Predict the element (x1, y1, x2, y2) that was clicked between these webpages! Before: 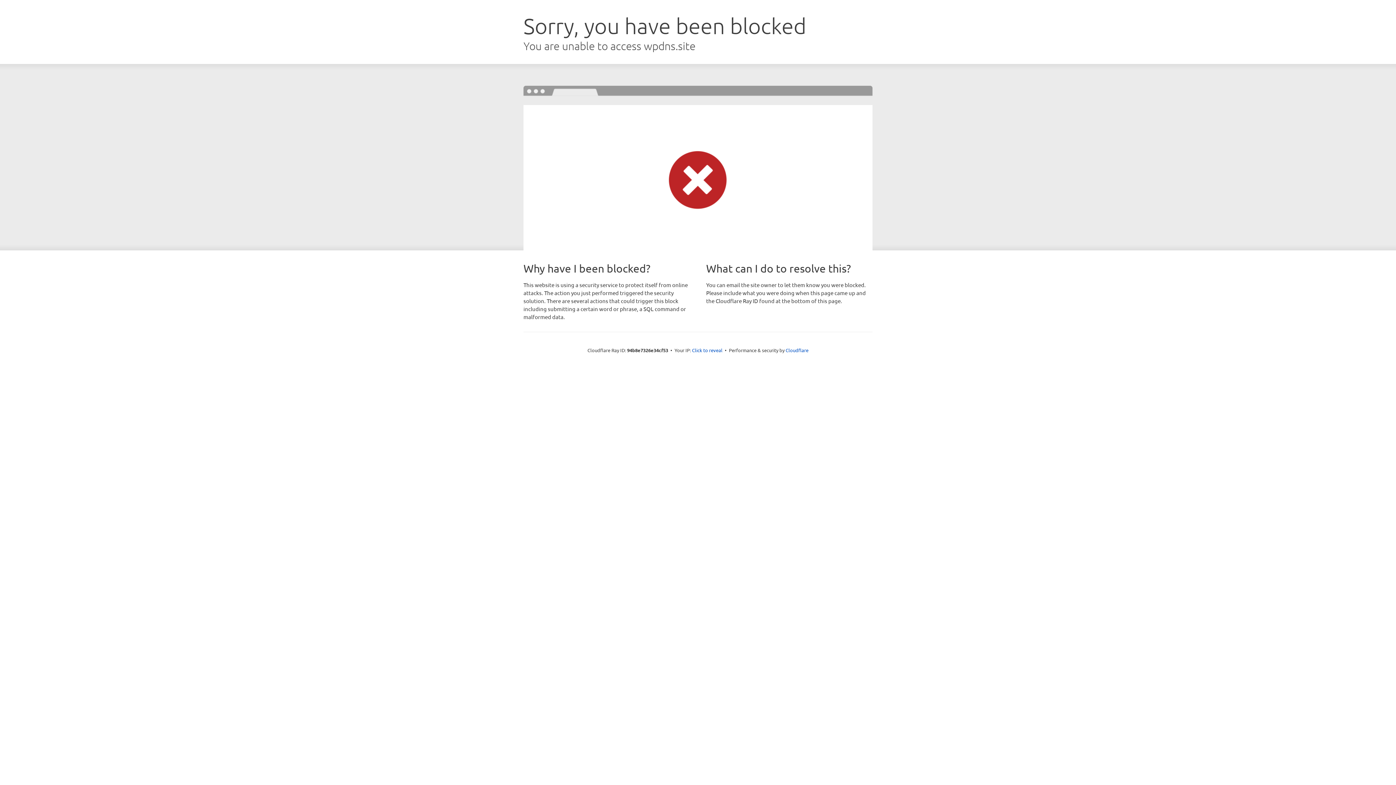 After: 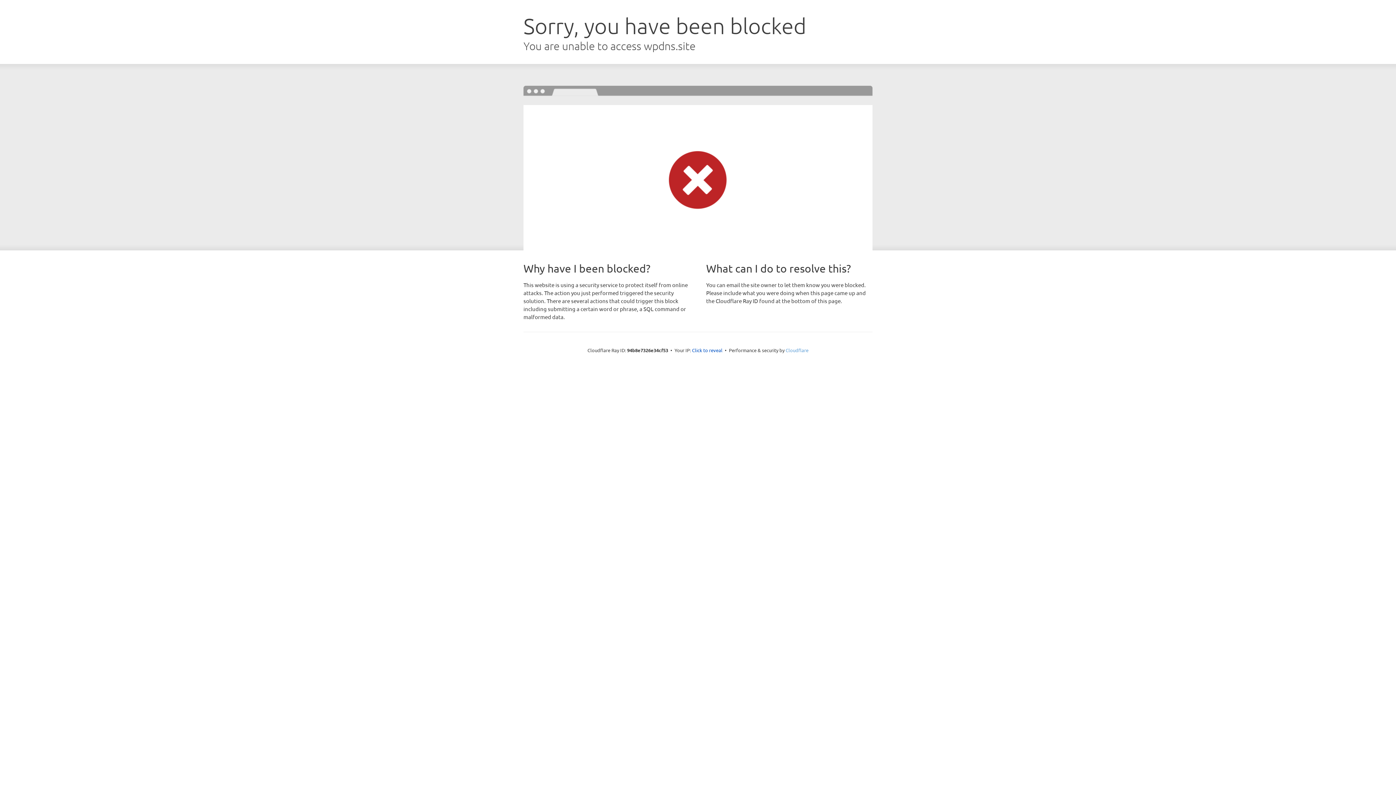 Action: label: Cloudflare bbox: (785, 347, 808, 353)